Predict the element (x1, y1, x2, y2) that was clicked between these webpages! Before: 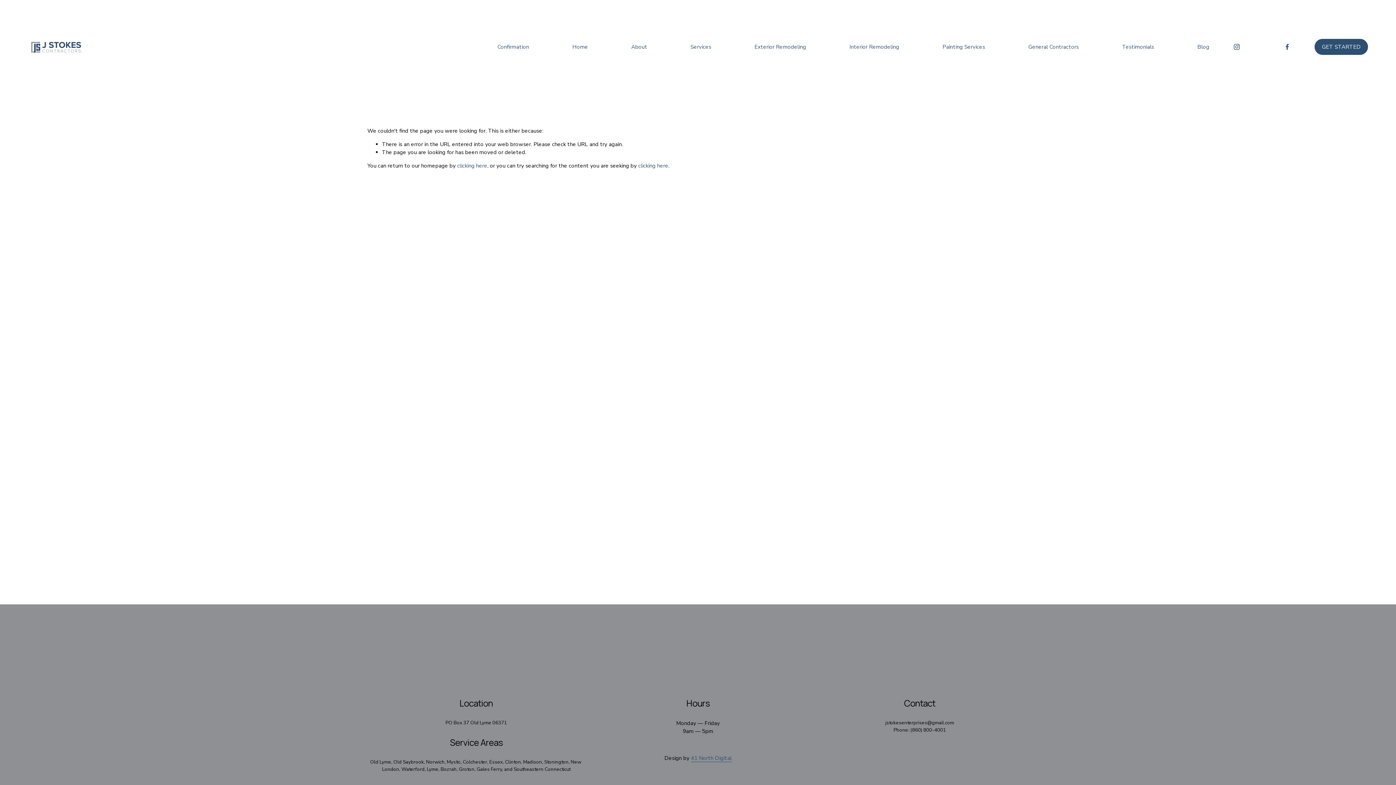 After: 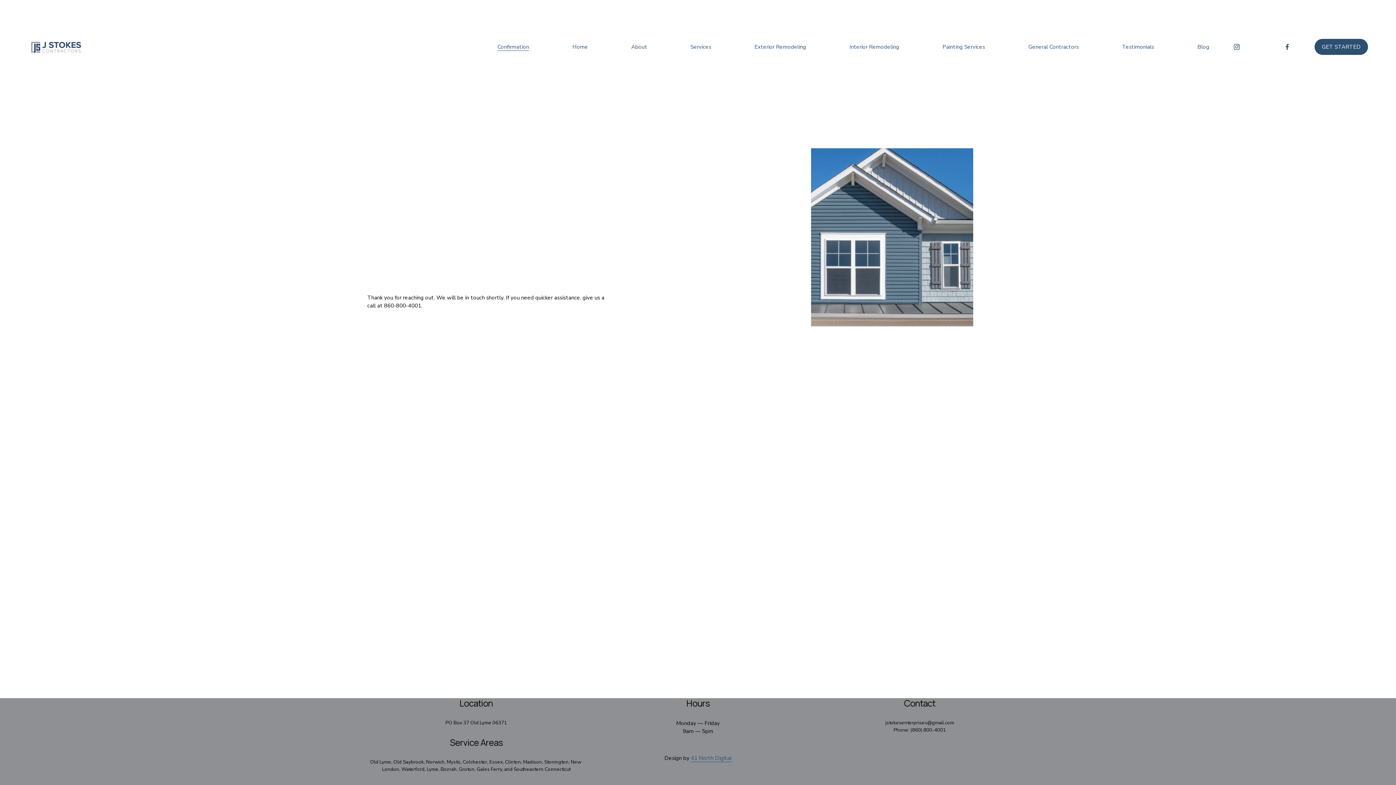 Action: label: Confirmation bbox: (497, 42, 529, 51)